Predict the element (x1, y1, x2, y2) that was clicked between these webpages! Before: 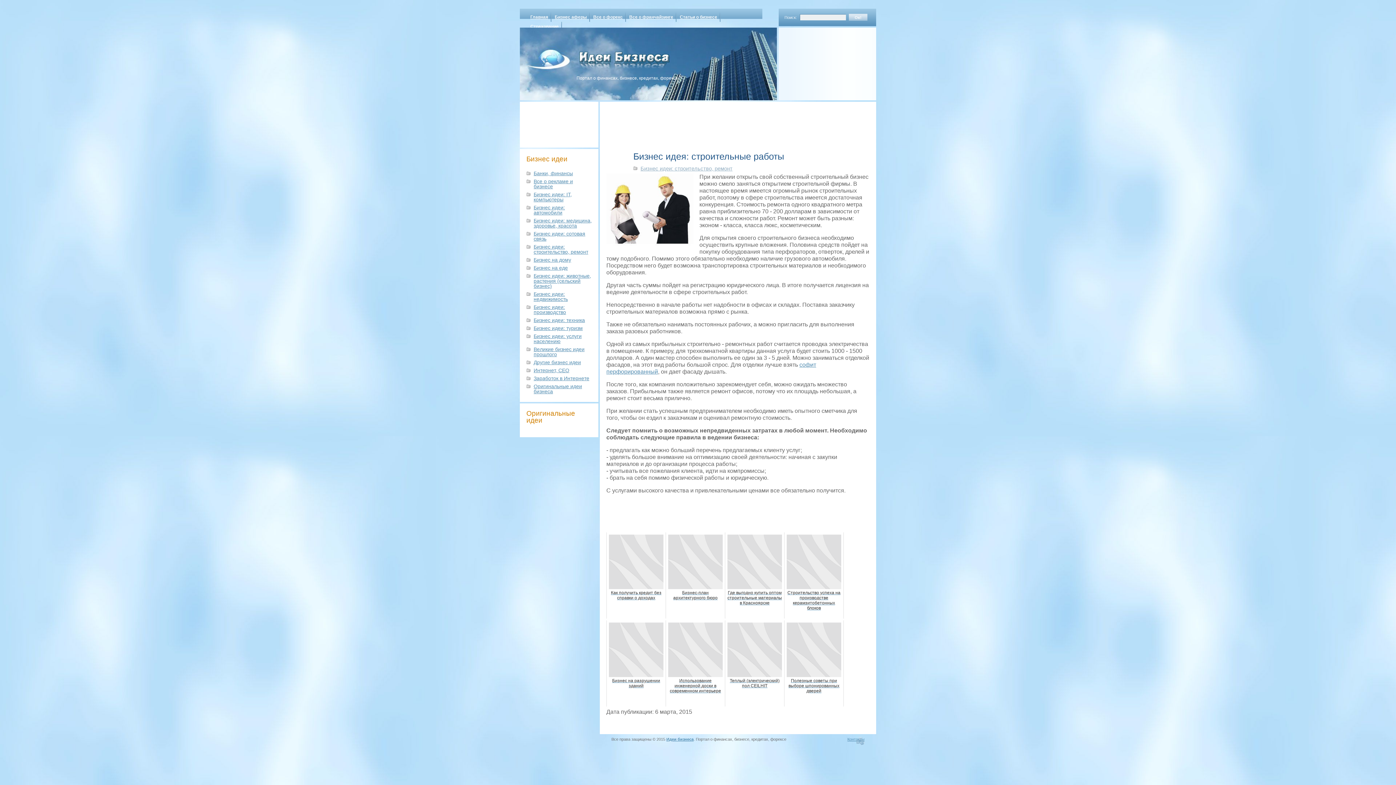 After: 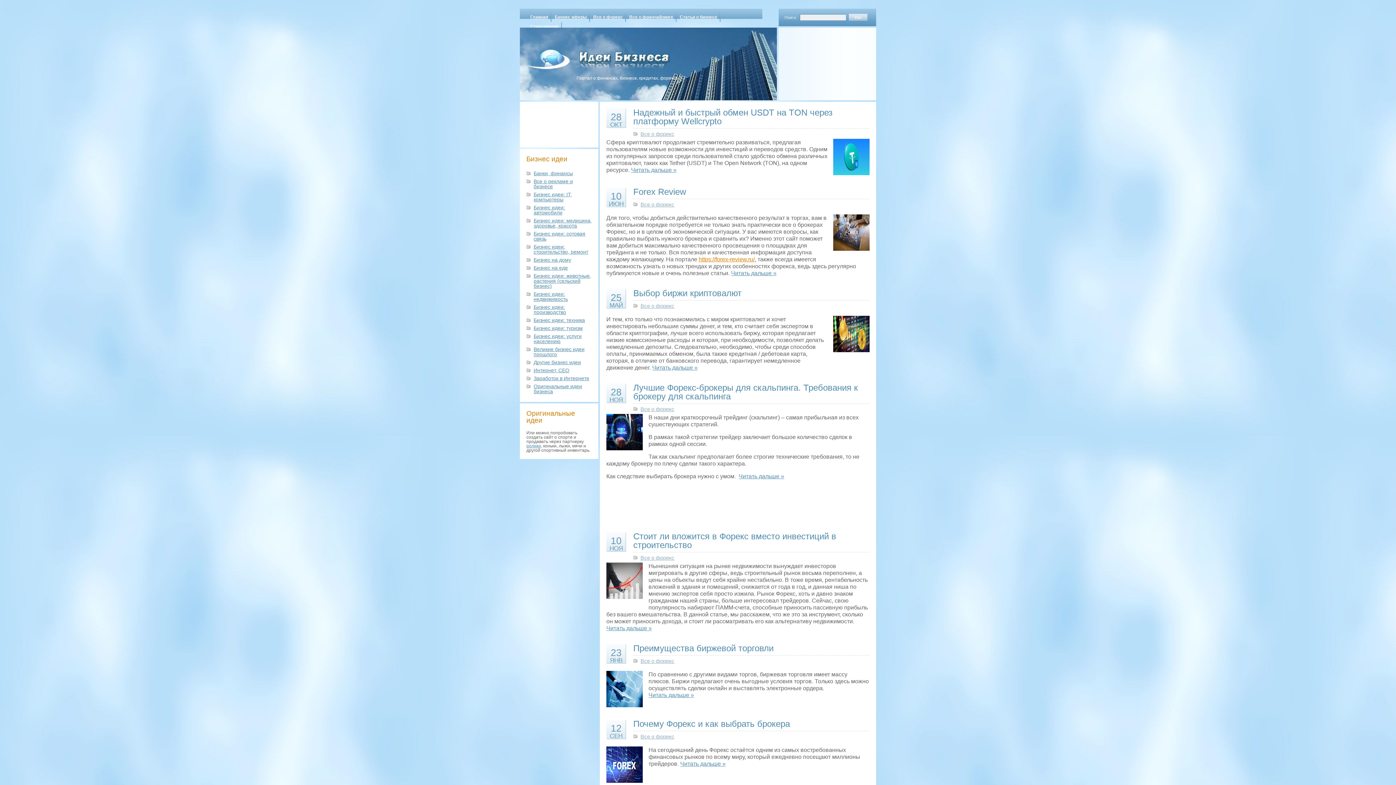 Action: label: Все о форекс bbox: (590, 12, 626, 21)